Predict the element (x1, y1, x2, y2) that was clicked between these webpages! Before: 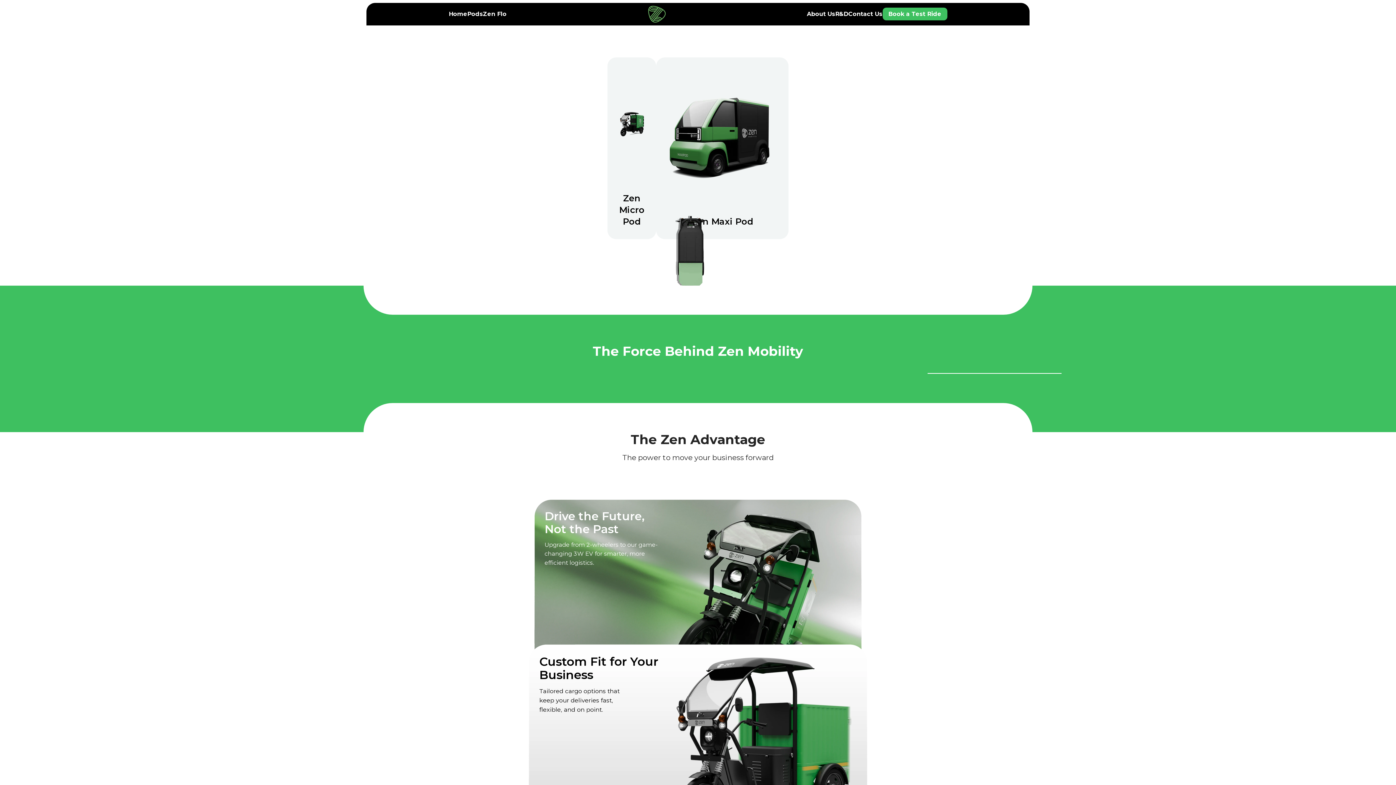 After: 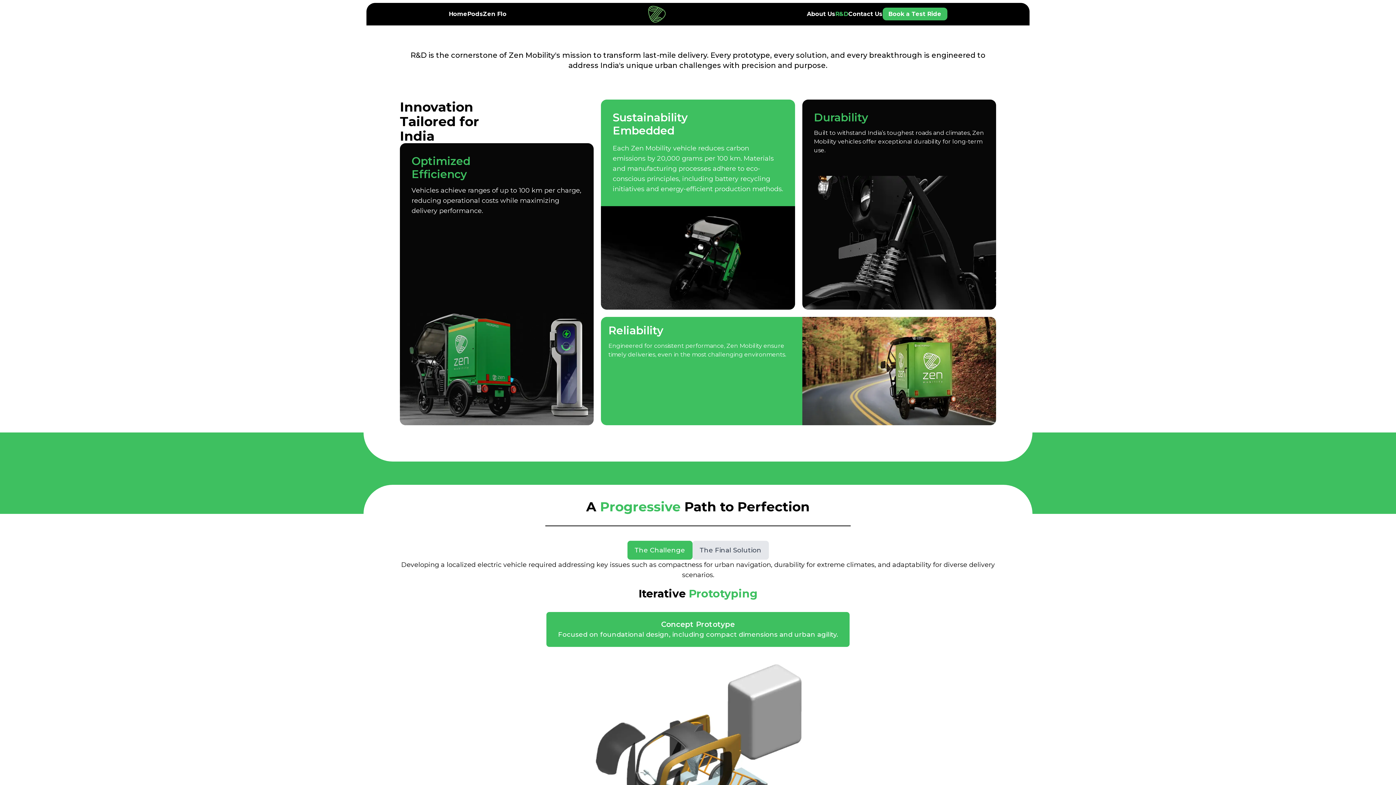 Action: bbox: (835, 10, 848, 17) label: R&D